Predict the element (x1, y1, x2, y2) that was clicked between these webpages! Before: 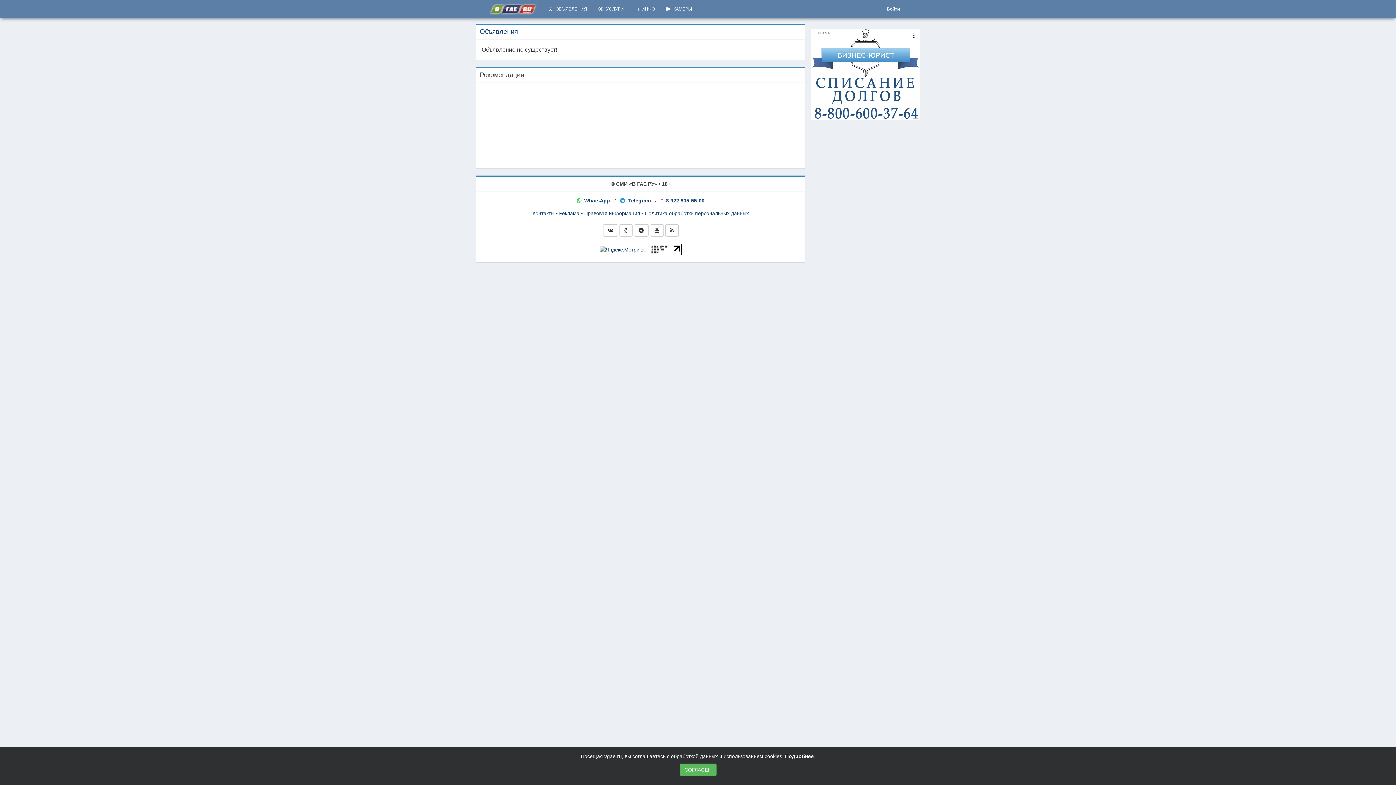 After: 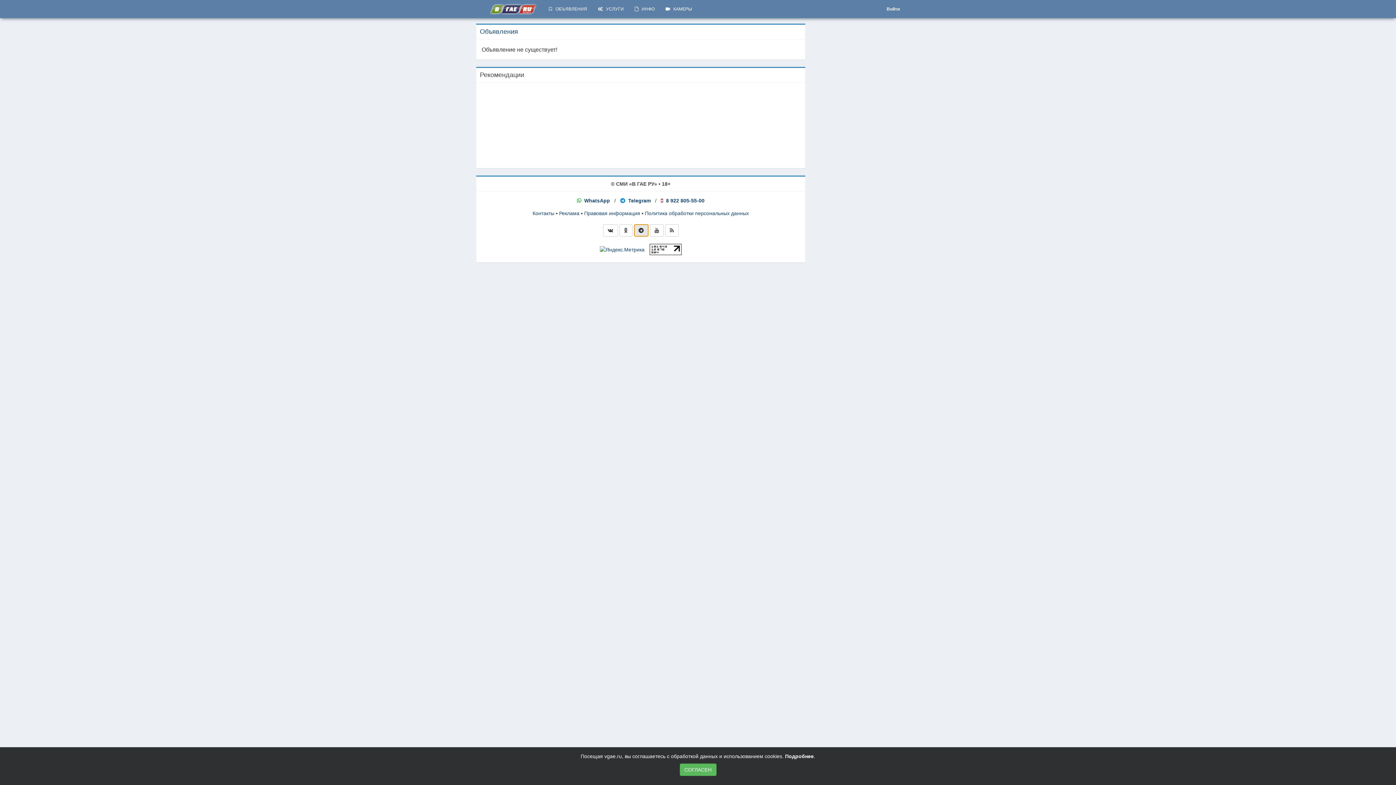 Action: bbox: (634, 224, 648, 236)